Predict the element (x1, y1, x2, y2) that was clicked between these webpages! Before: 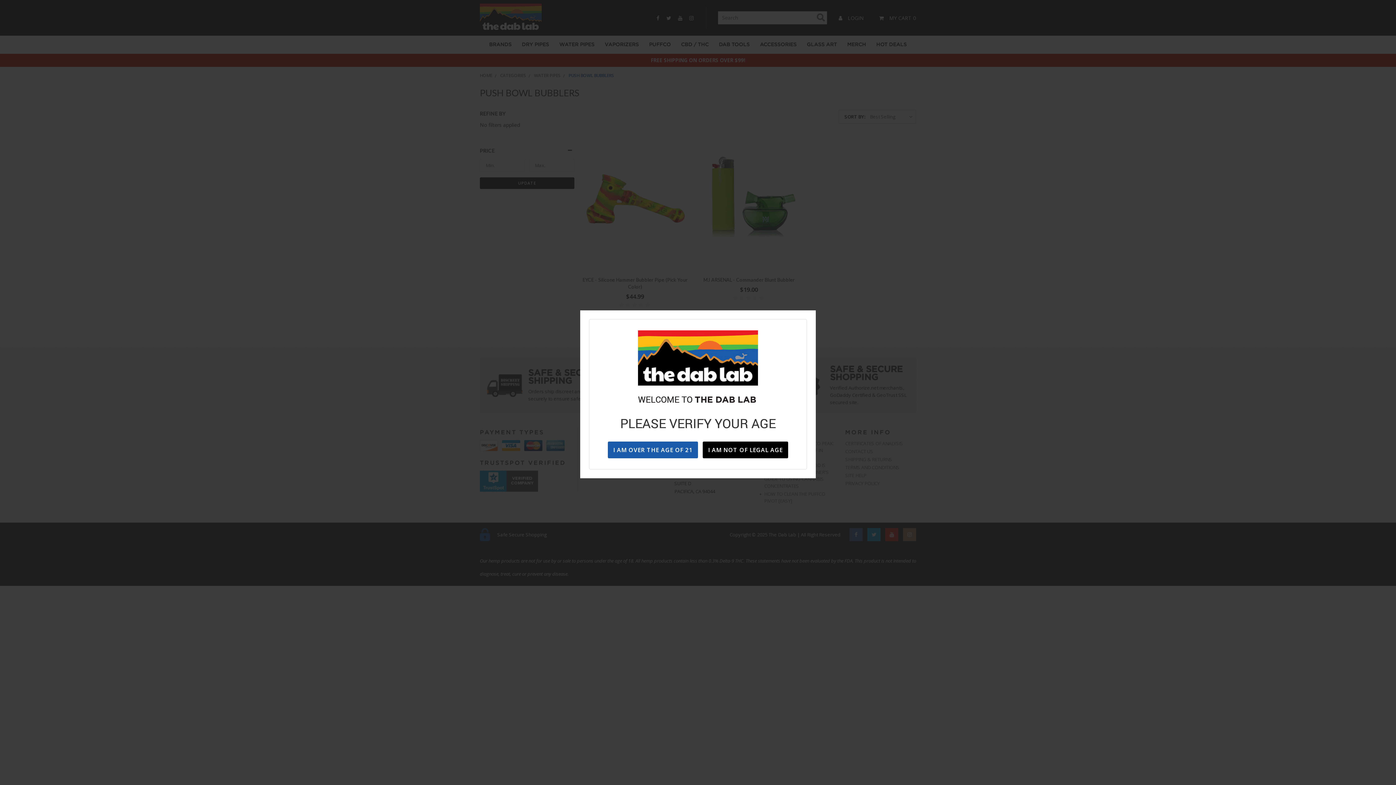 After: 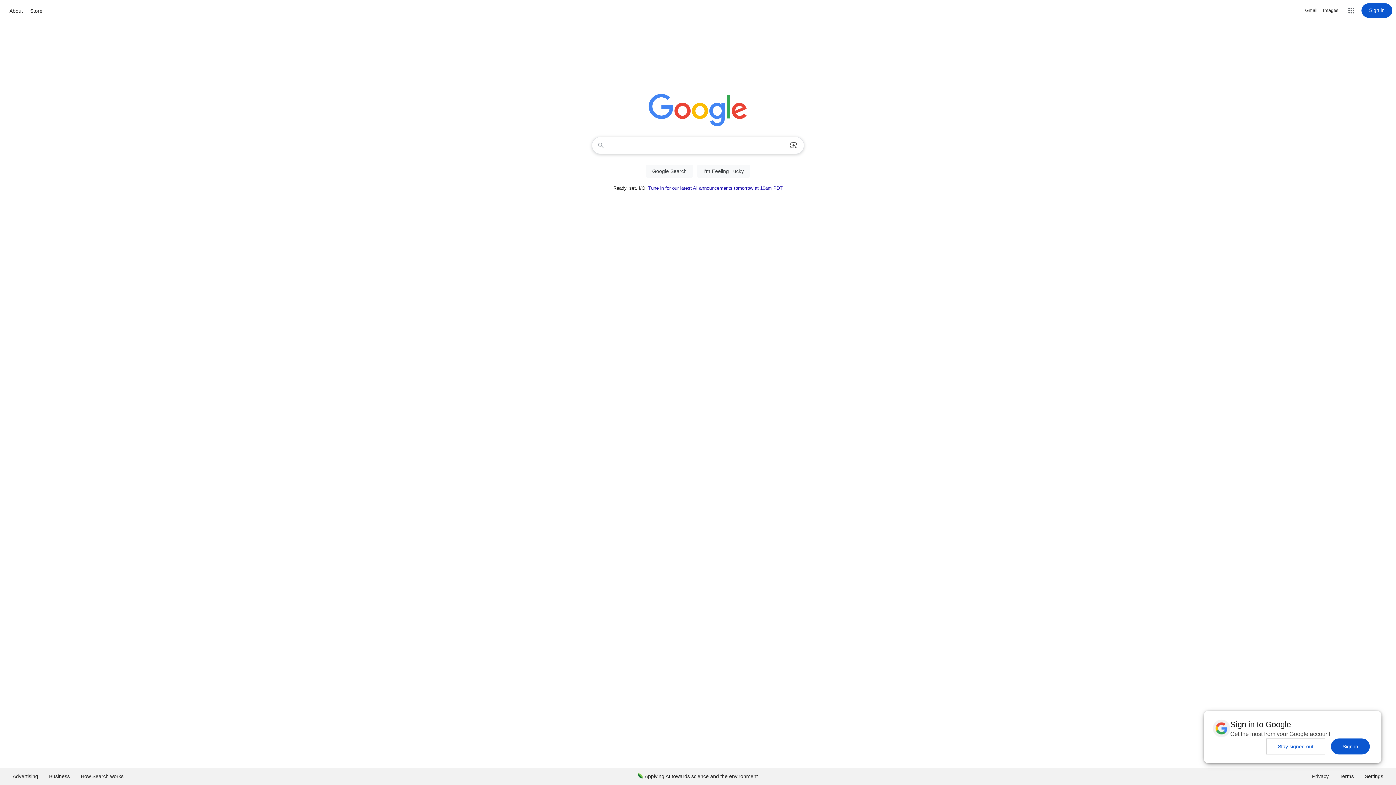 Action: bbox: (702, 441, 788, 458) label: I AM NOT OF LEGAL AGE